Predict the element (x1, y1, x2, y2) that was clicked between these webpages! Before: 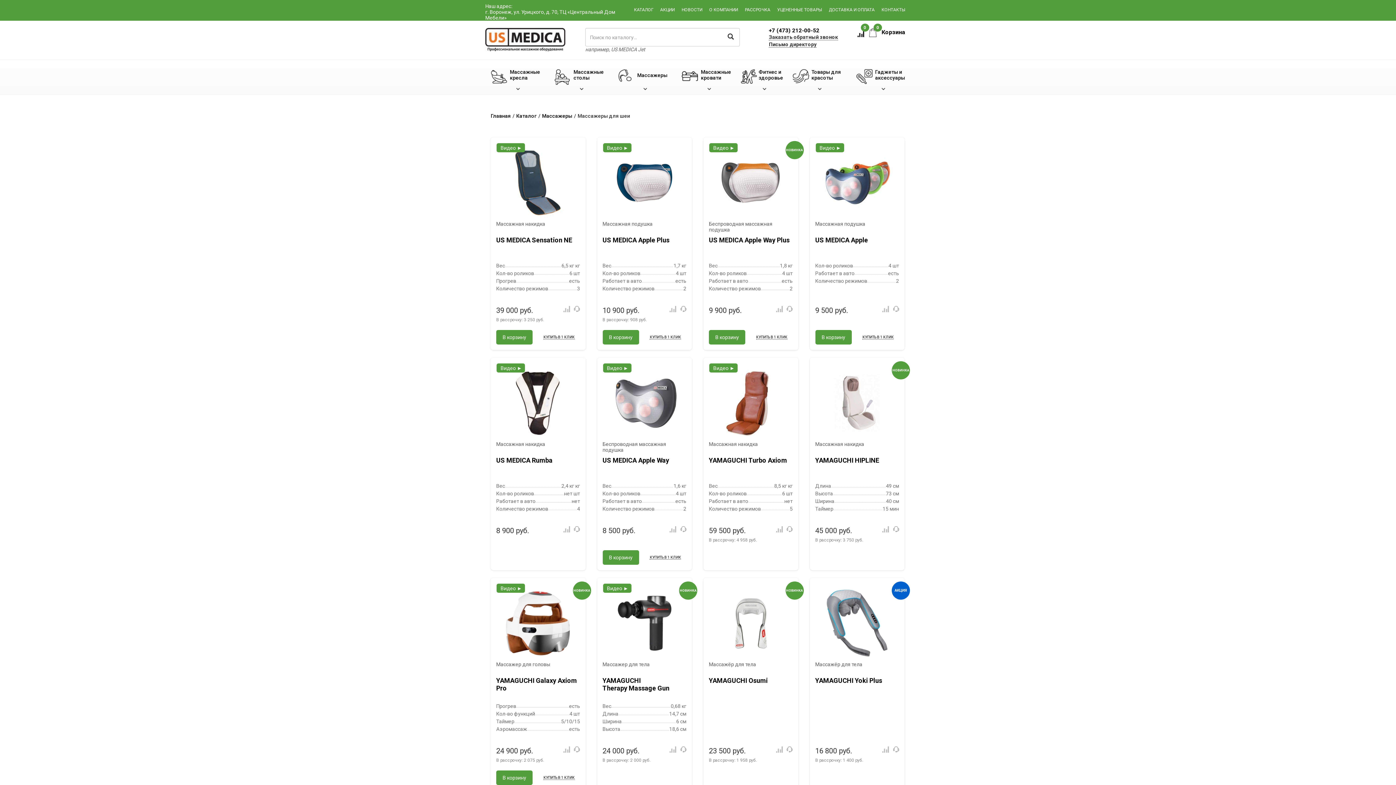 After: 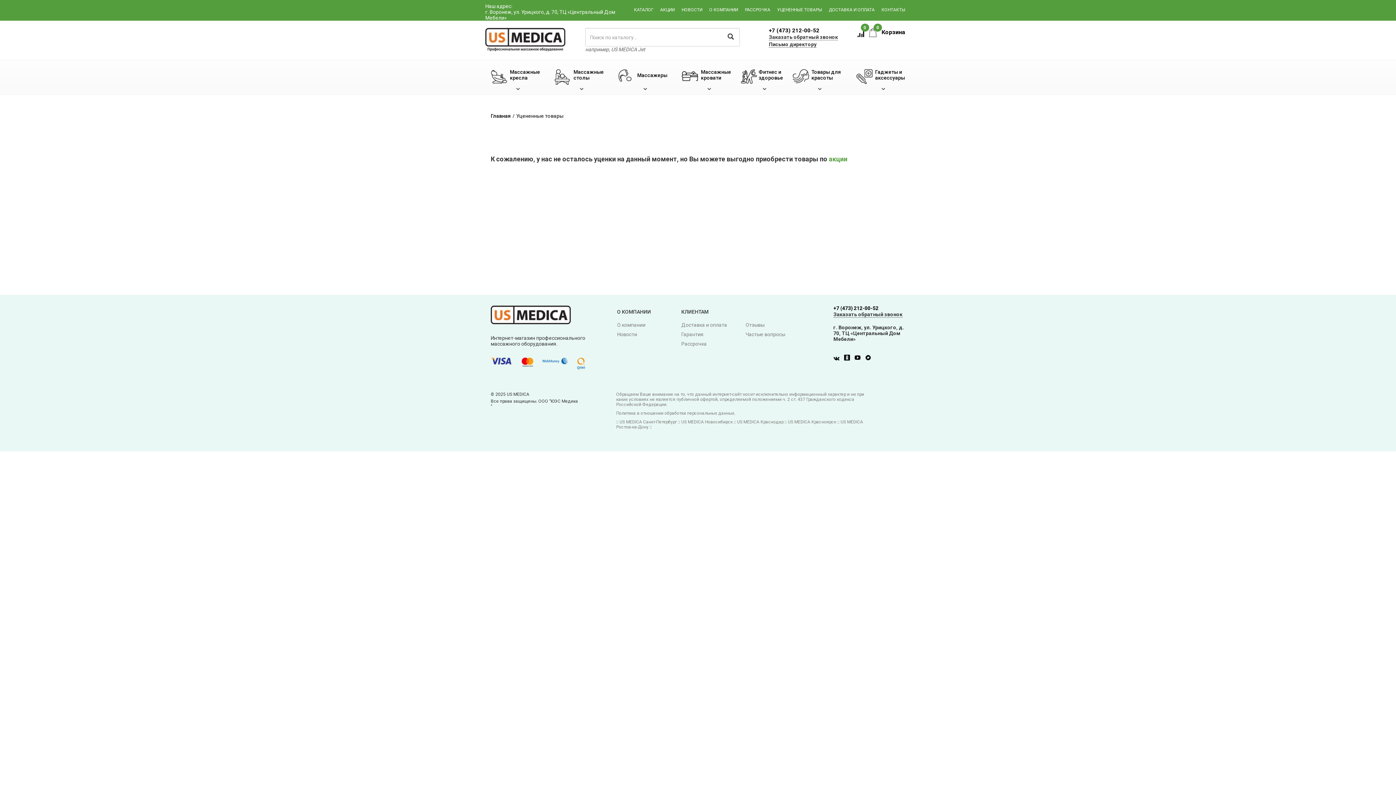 Action: label: УЦЕНЕННЫЕ ТОВАРЫ bbox: (777, 0, 822, 19)